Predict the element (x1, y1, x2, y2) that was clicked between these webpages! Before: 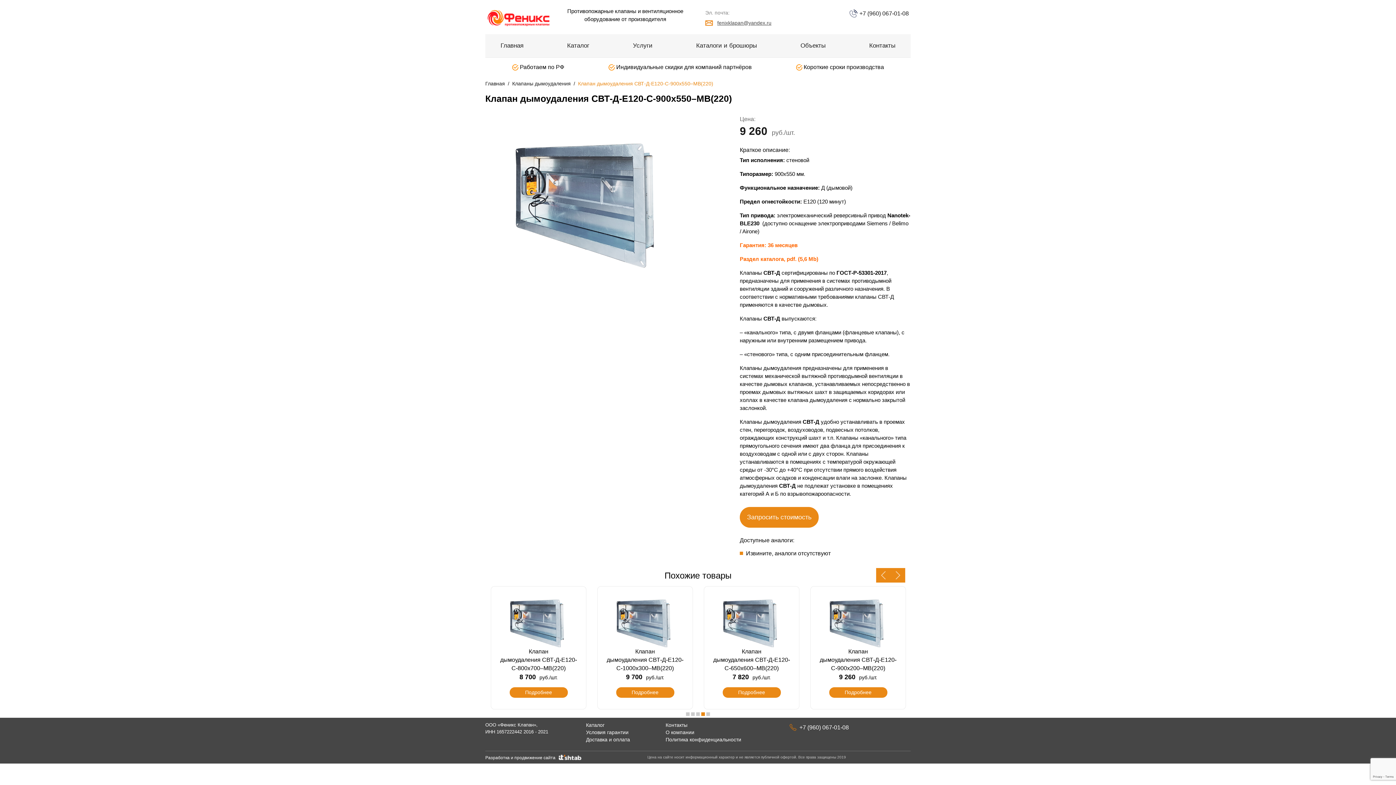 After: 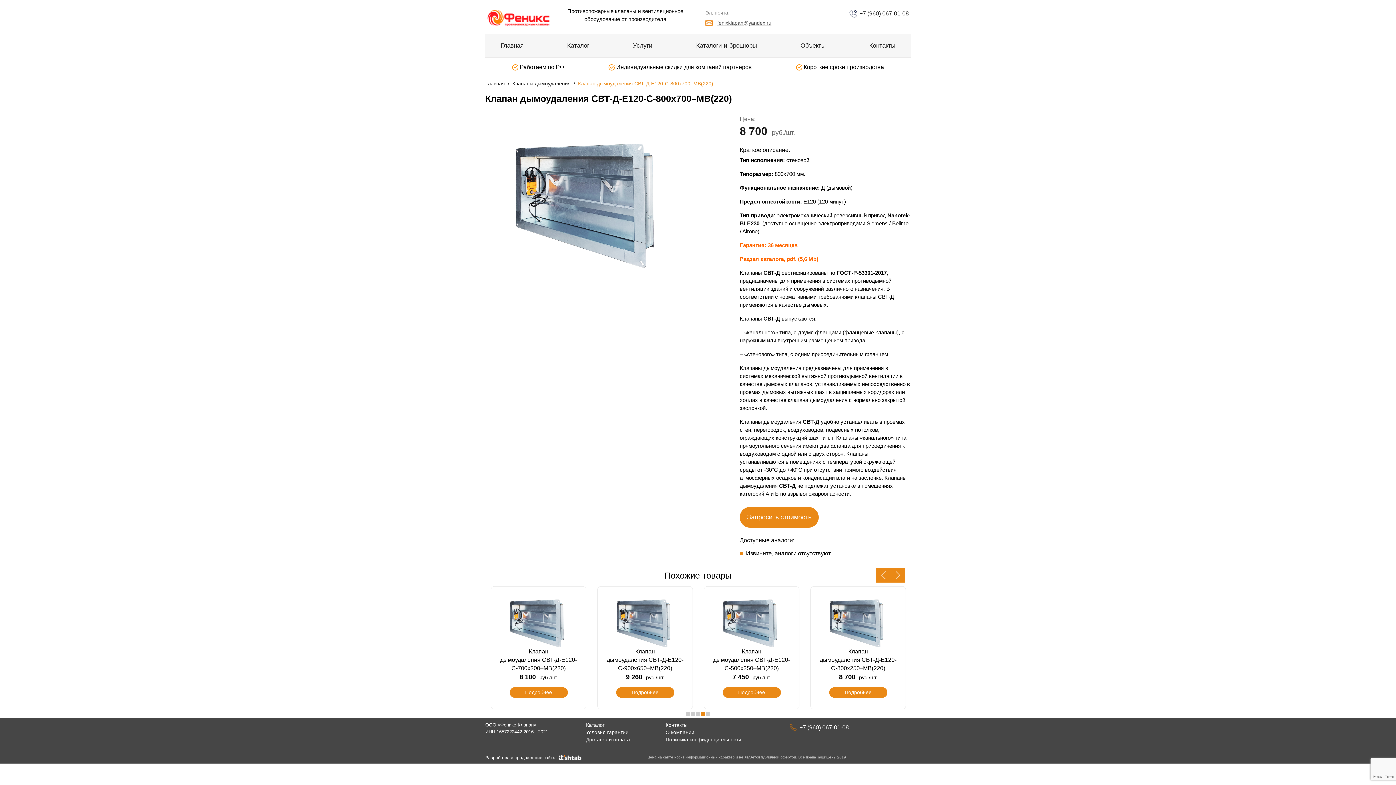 Action: bbox: (818, 594, 898, 647)